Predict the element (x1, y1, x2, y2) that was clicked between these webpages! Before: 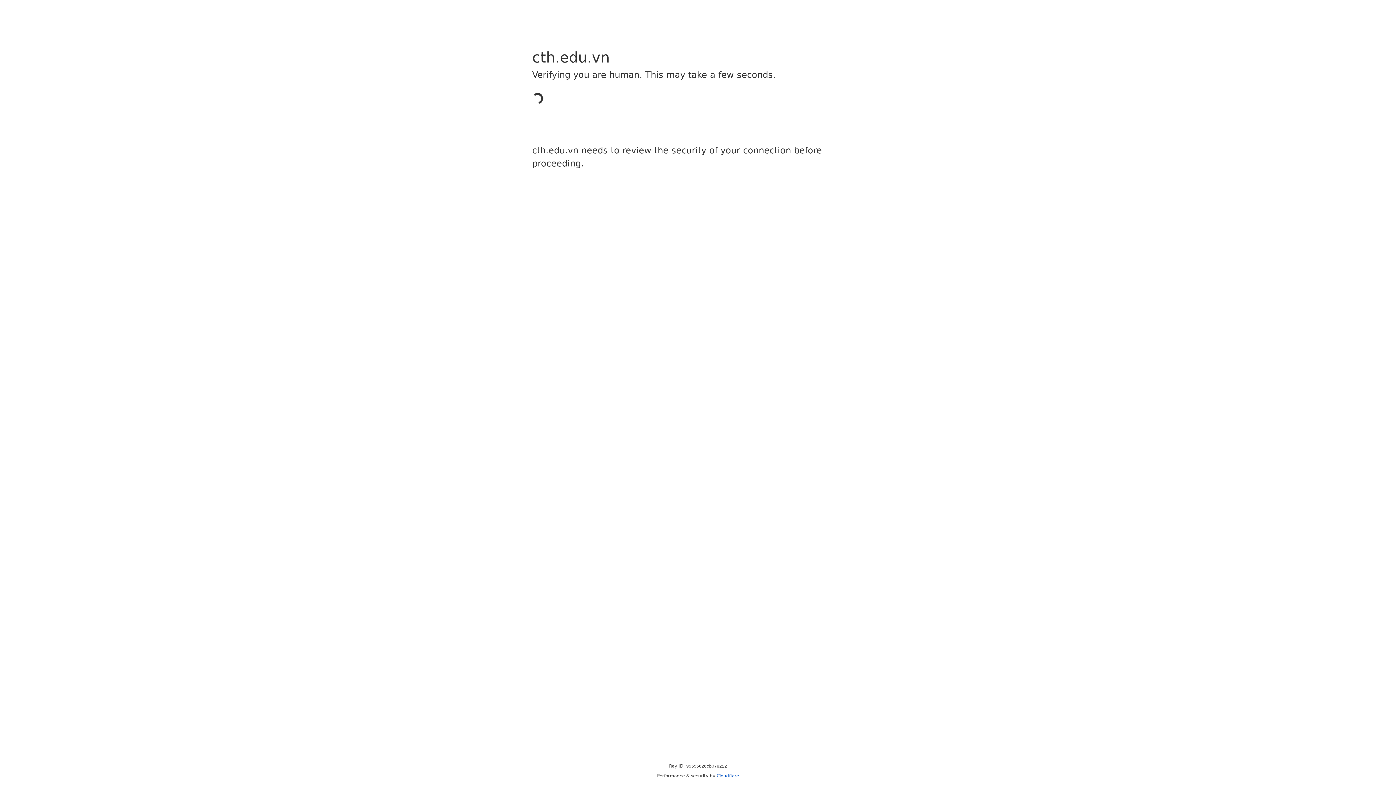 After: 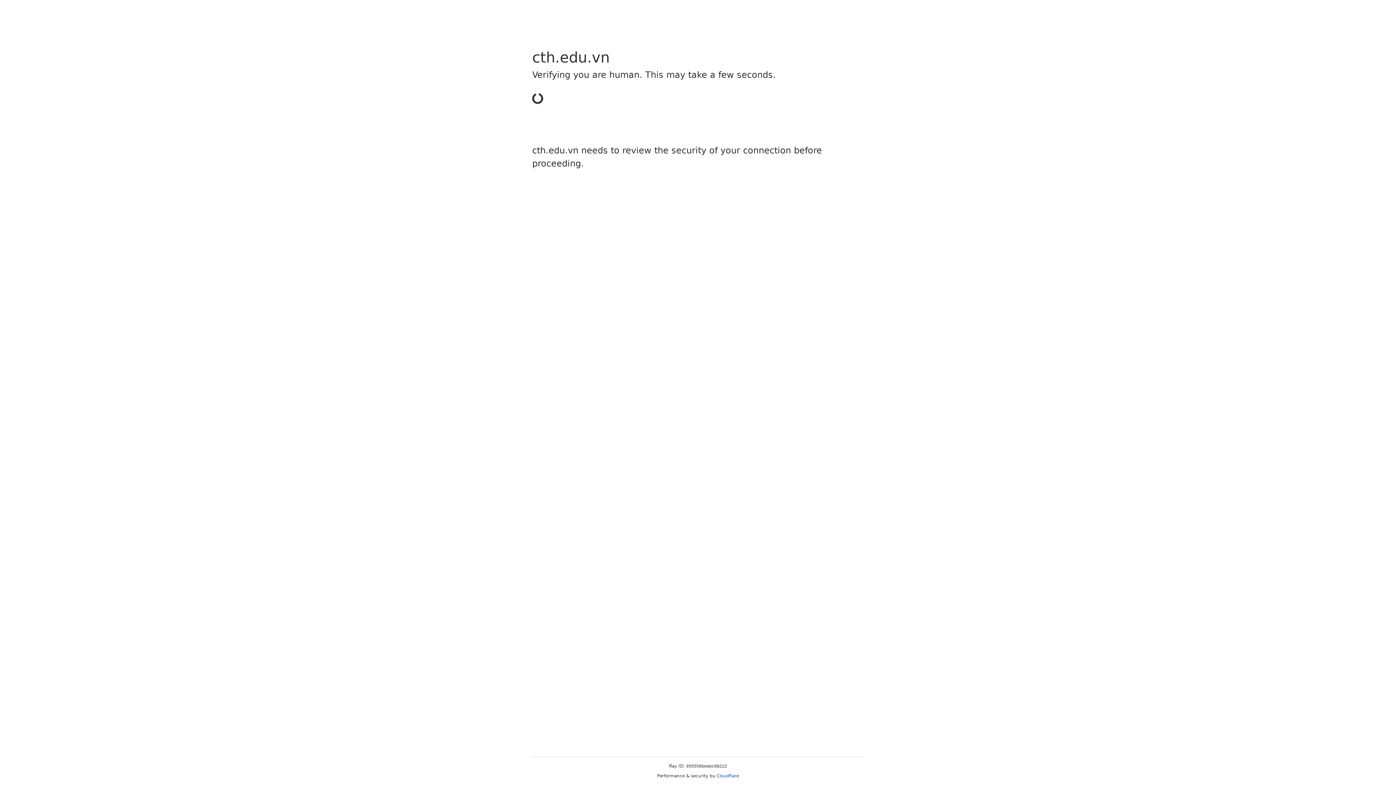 Action: bbox: (716, 773, 739, 778) label: Cloudflare